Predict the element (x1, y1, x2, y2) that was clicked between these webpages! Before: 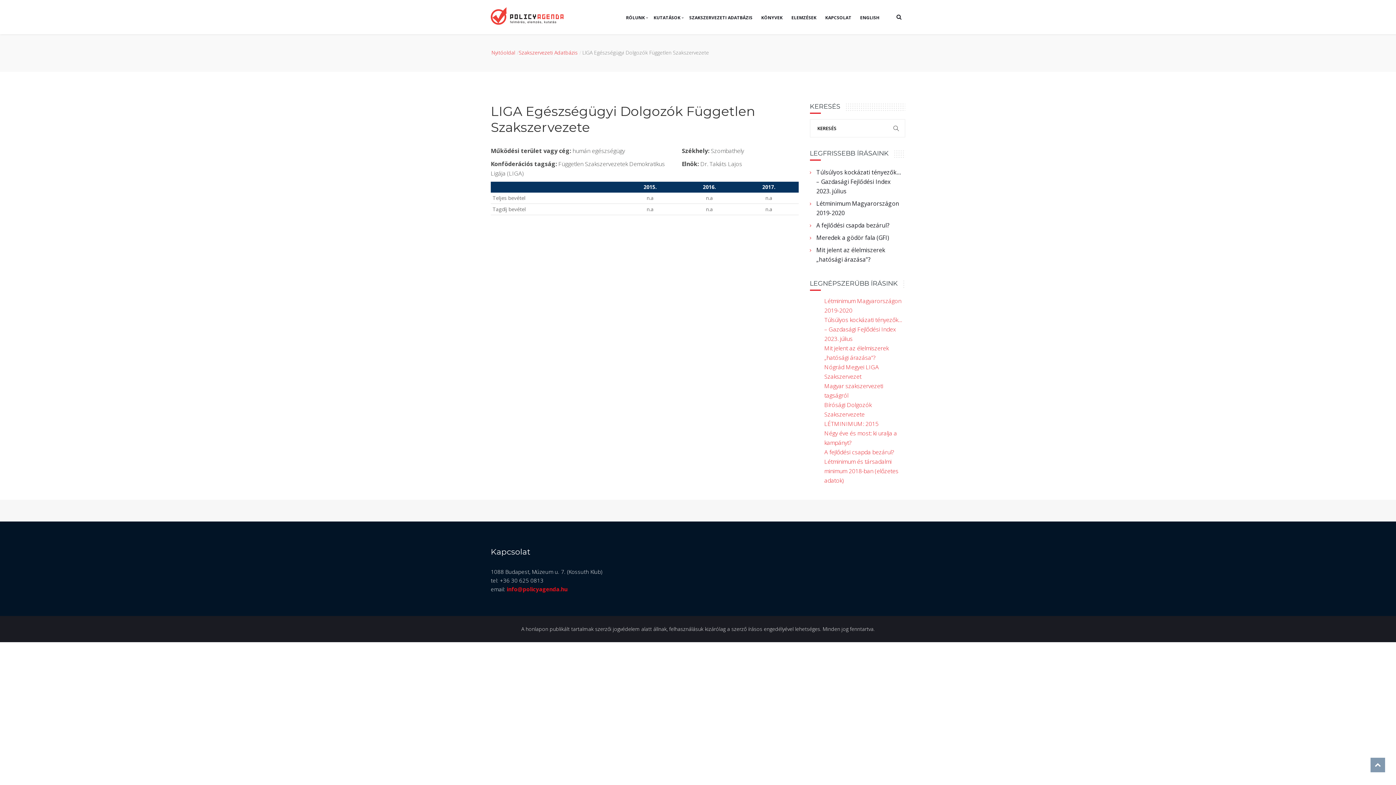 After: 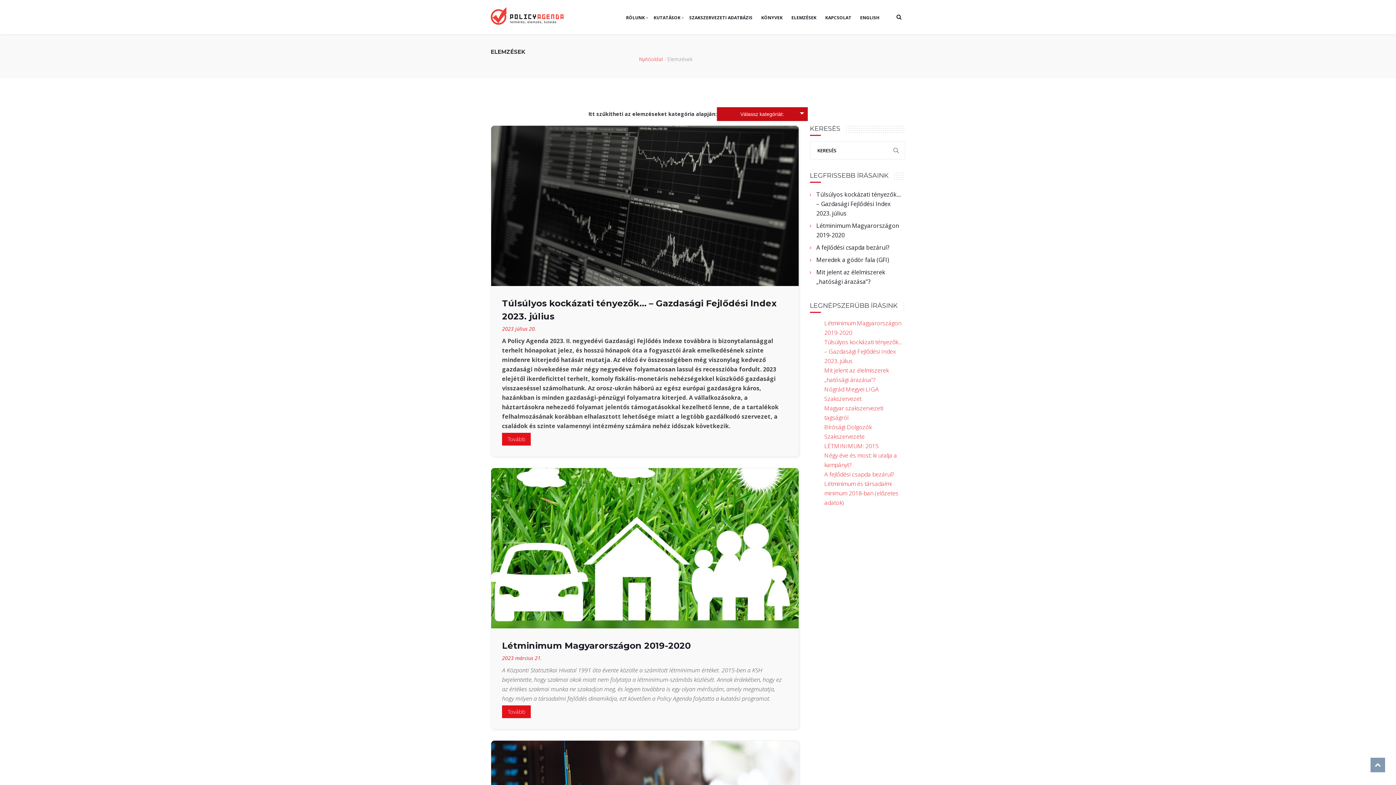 Action: label: ELEMZÉSEK bbox: (787, 0, 821, 34)